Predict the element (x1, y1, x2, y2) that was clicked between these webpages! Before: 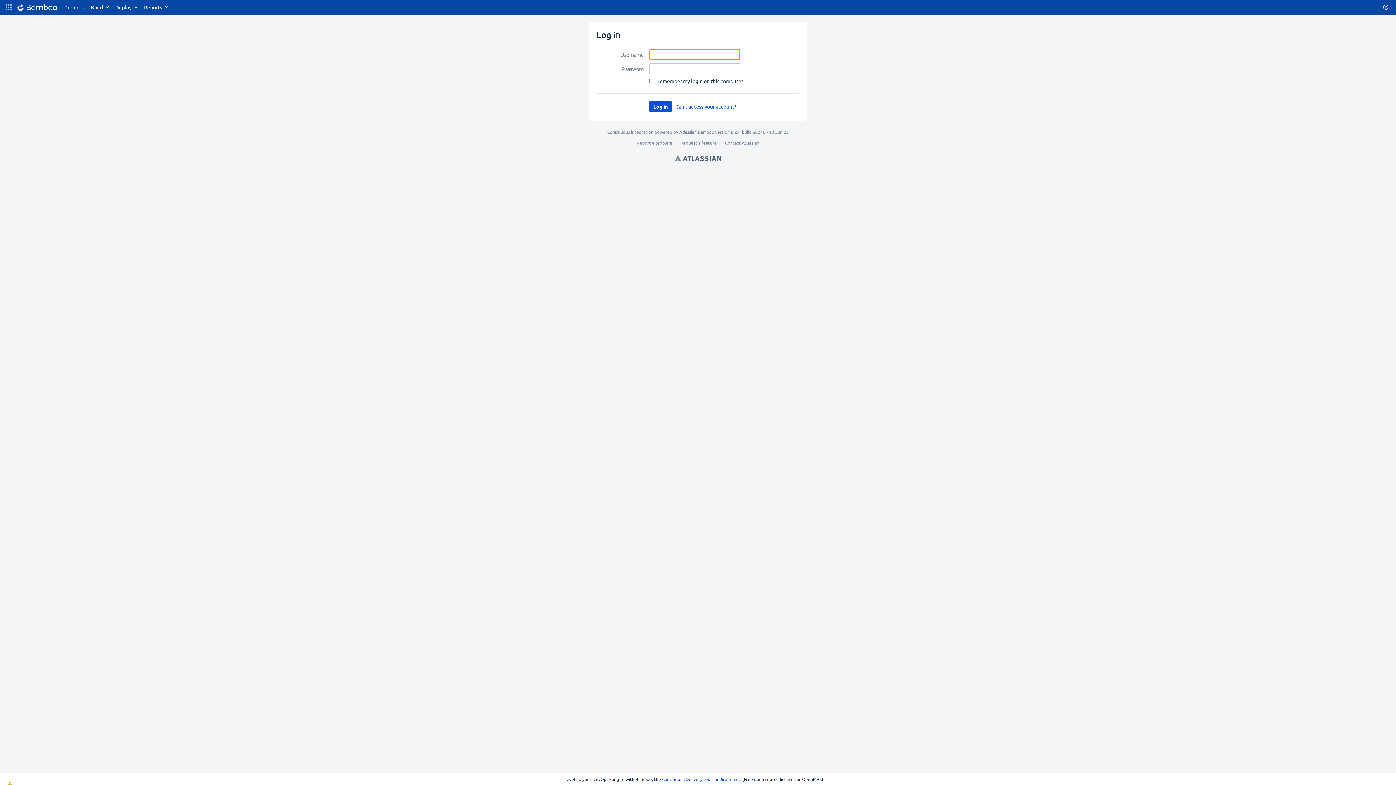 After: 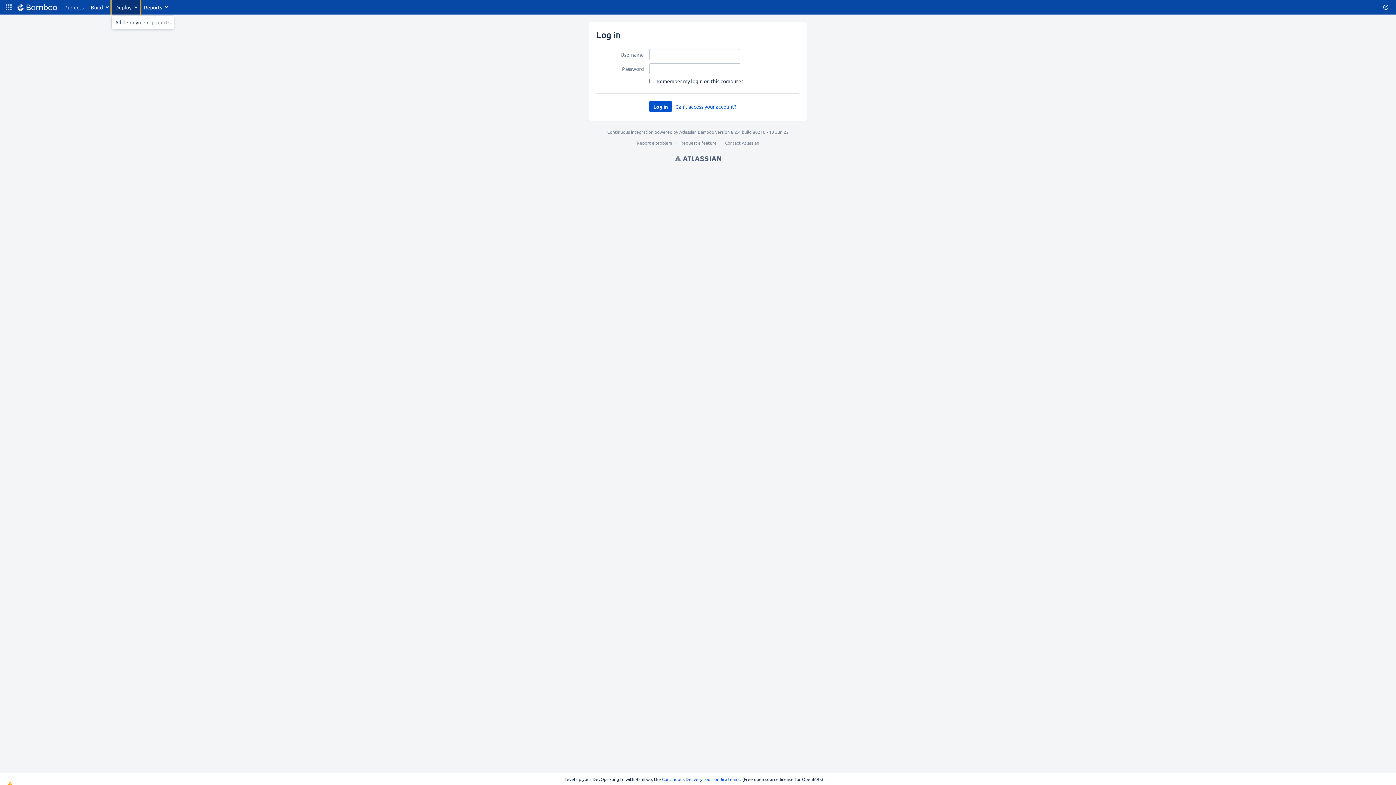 Action: label: Deploy bbox: (111, 0, 140, 14)